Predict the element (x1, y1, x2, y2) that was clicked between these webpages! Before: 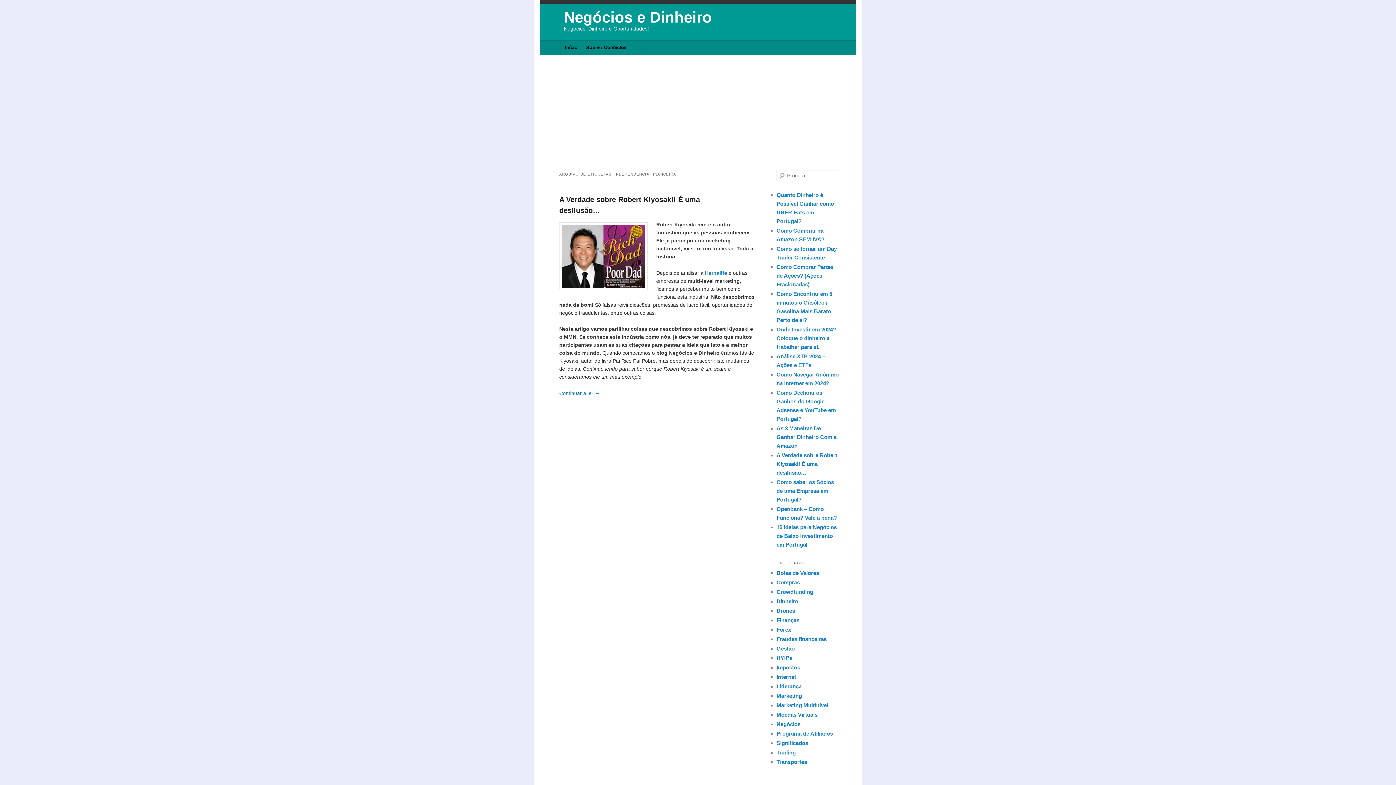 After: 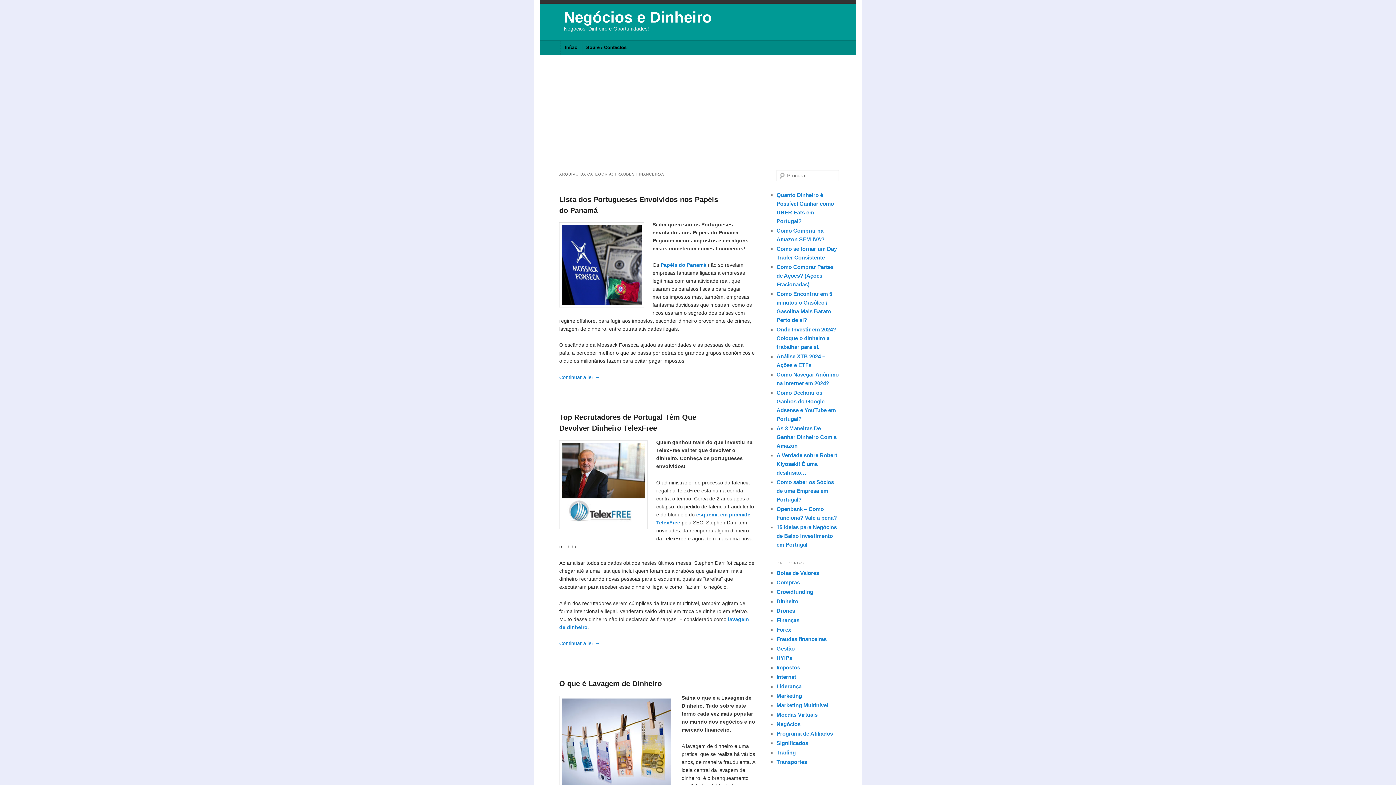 Action: label: Fraudes financeiras bbox: (776, 636, 826, 642)